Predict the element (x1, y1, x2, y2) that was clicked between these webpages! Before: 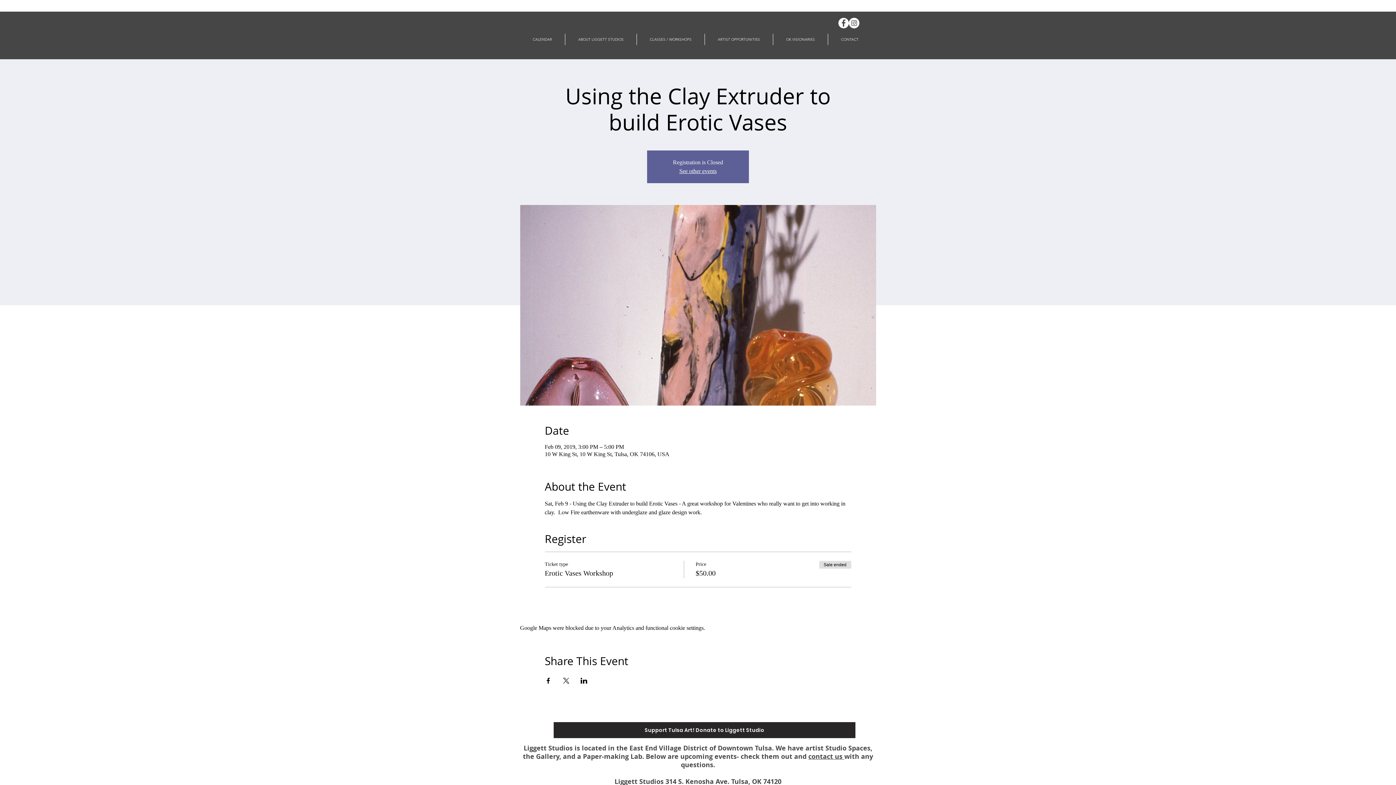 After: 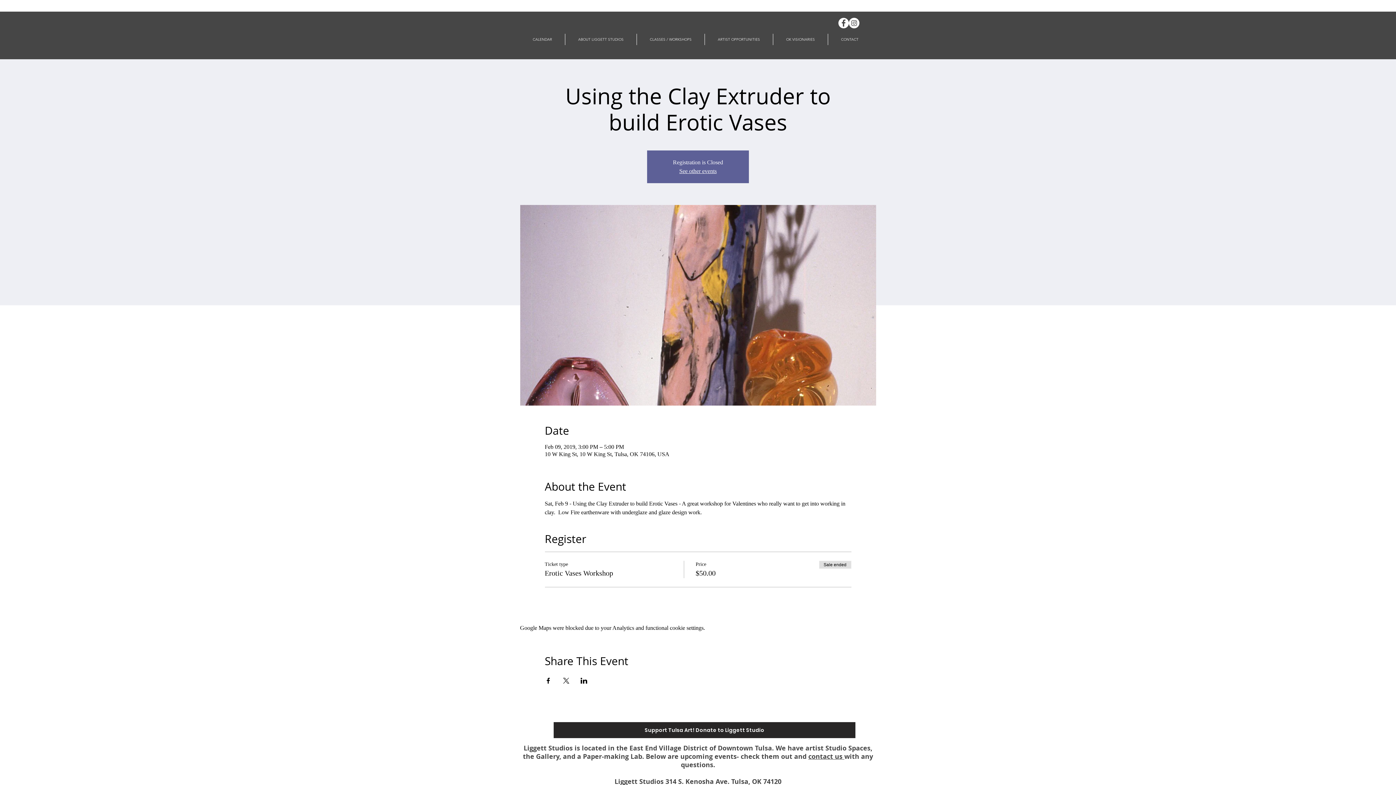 Action: label: Share event on Facebook bbox: (544, 678, 551, 684)